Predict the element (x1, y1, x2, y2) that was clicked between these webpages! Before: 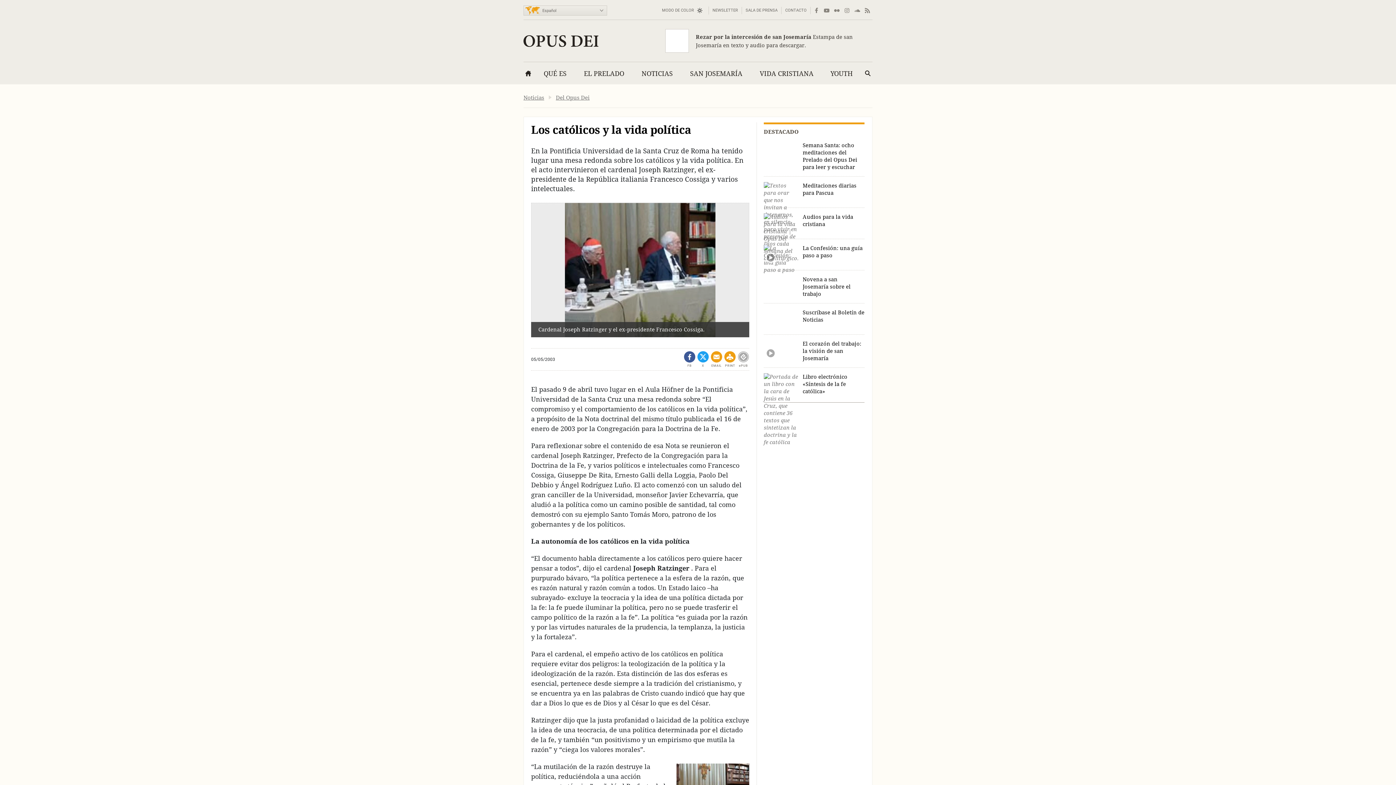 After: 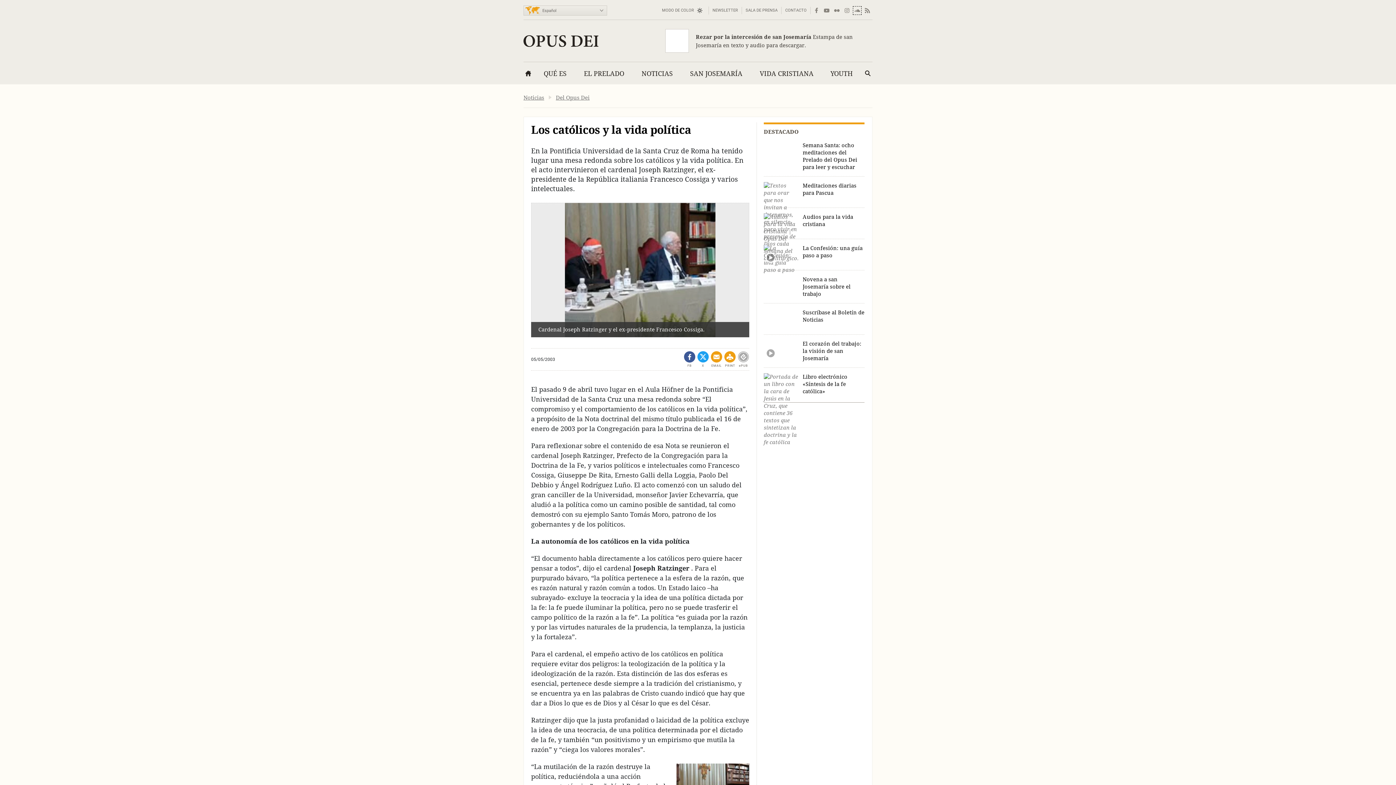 Action: bbox: (854, 7, 860, 13) label: Soundcloud link